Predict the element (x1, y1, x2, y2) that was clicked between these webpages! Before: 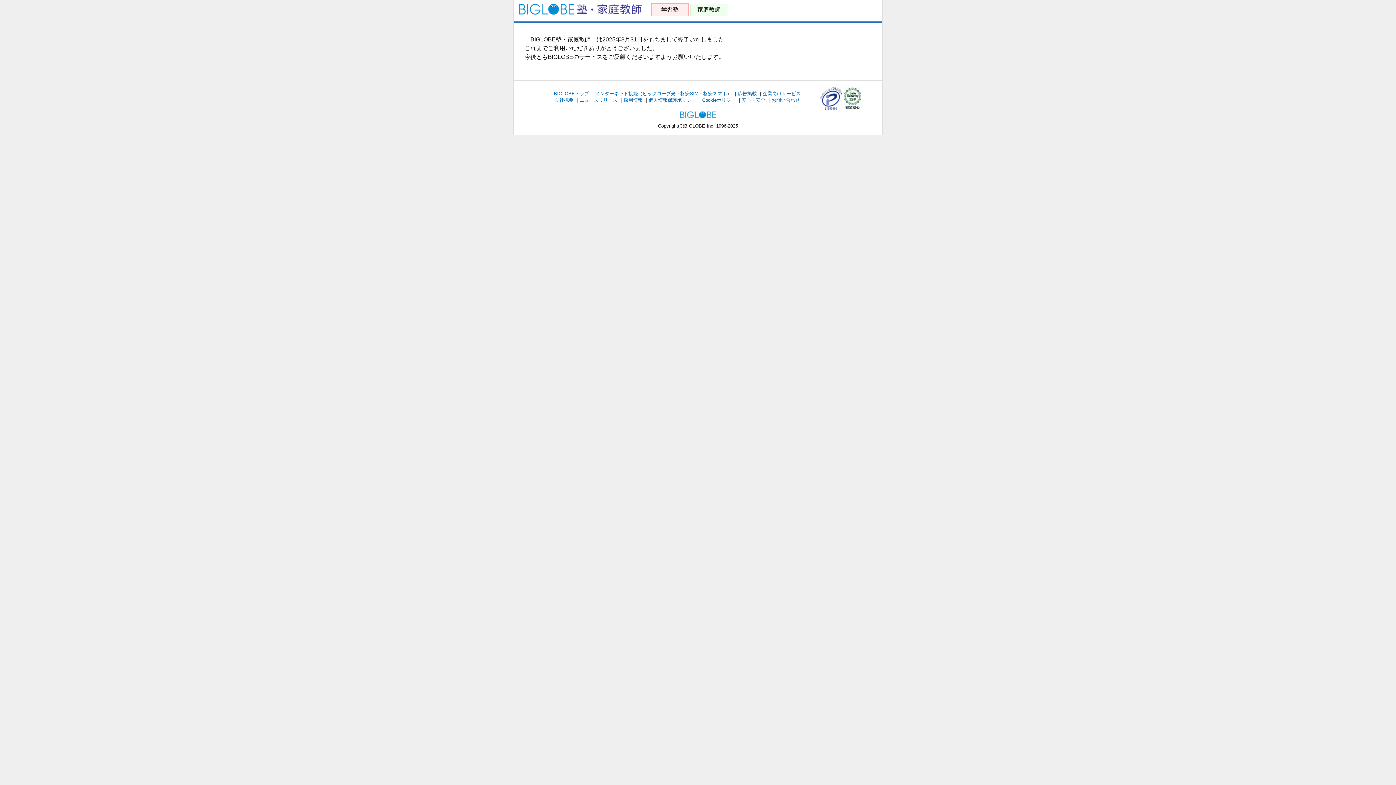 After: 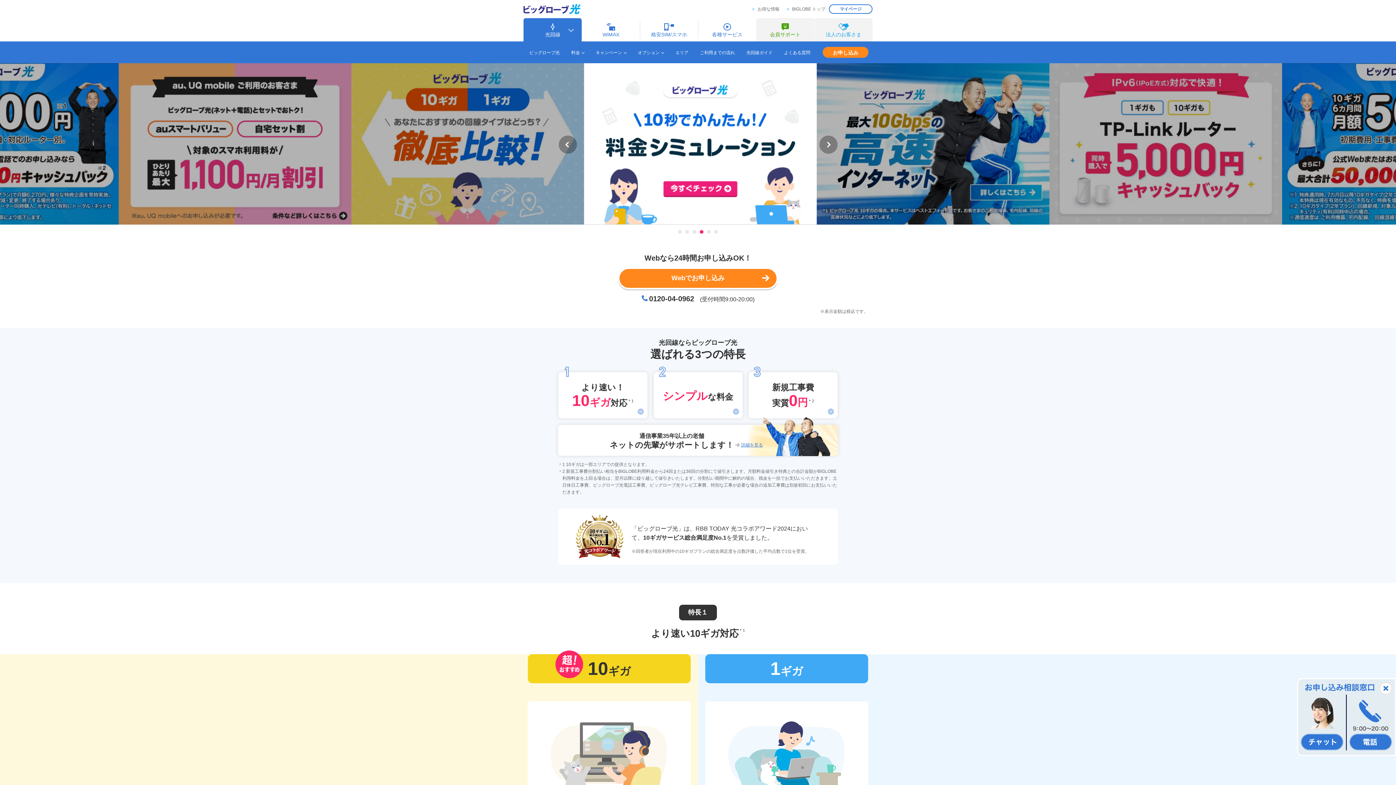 Action: bbox: (642, 90, 675, 96) label: ビッグローブ光